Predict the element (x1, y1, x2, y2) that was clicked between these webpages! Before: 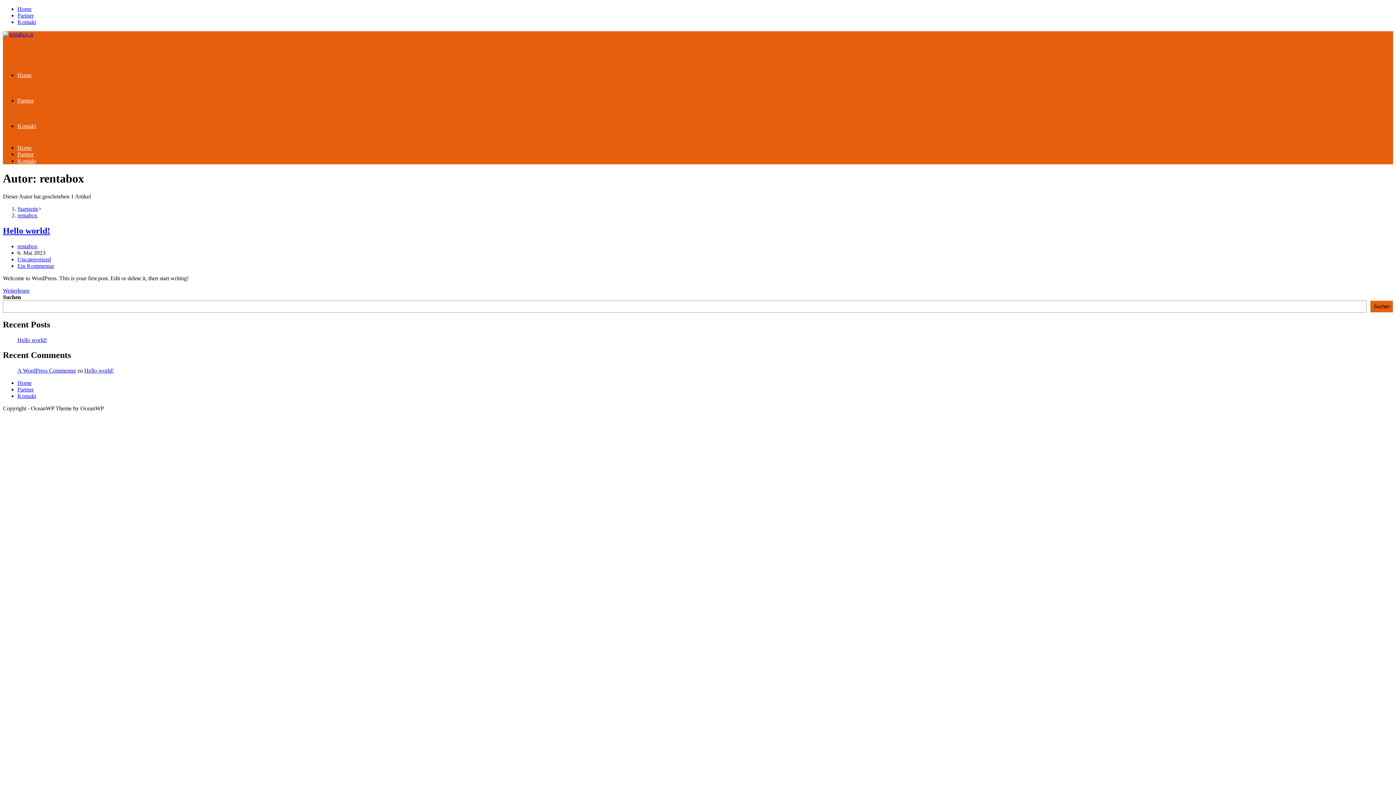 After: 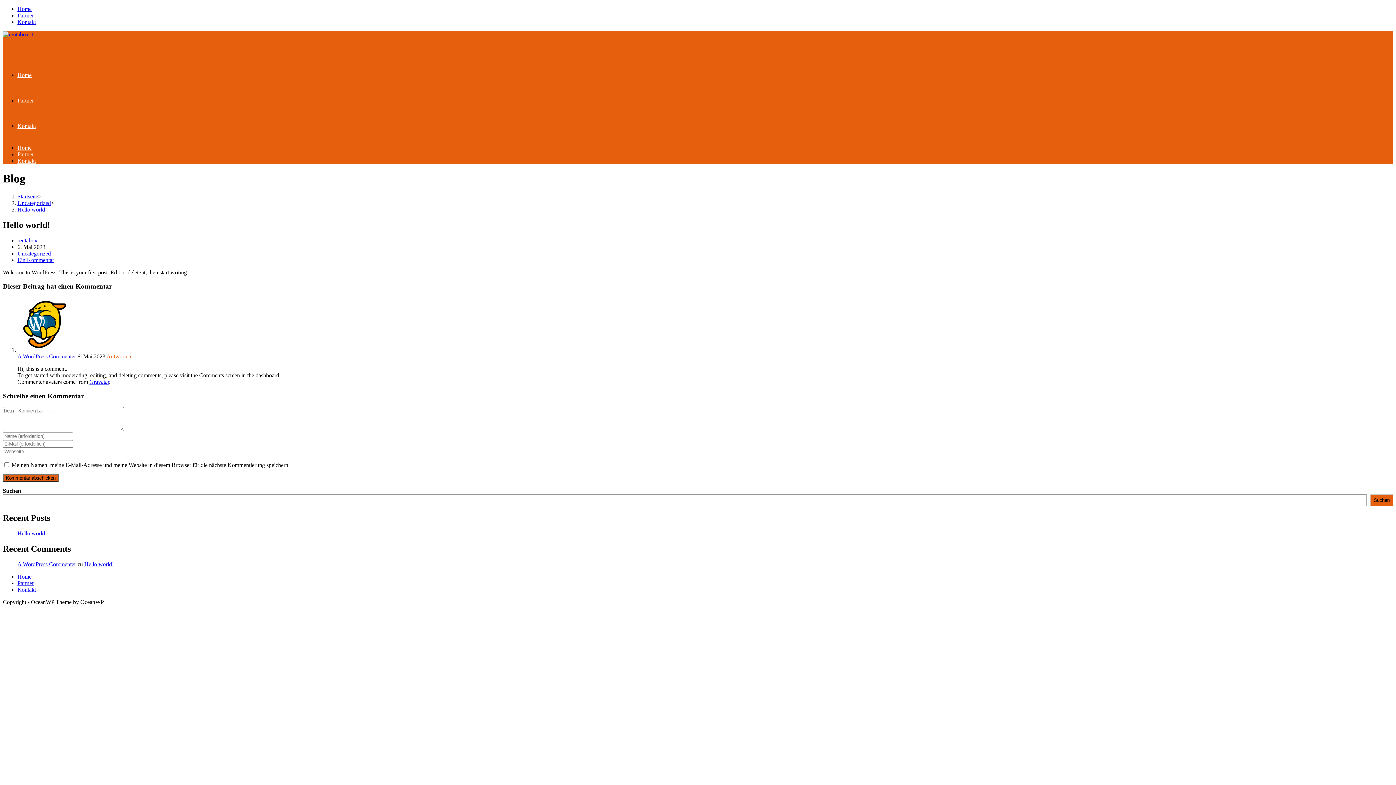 Action: label: Hello world! bbox: (2, 226, 50, 235)